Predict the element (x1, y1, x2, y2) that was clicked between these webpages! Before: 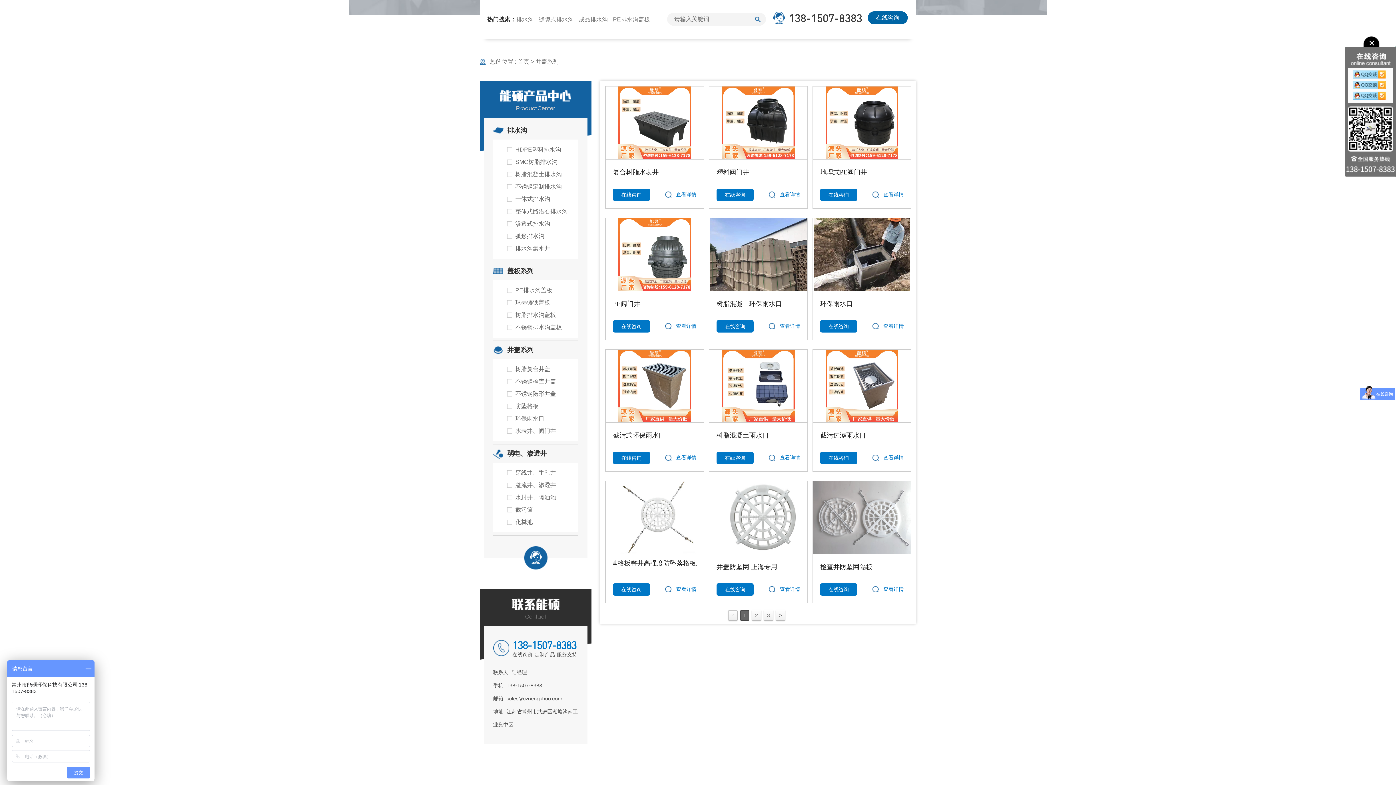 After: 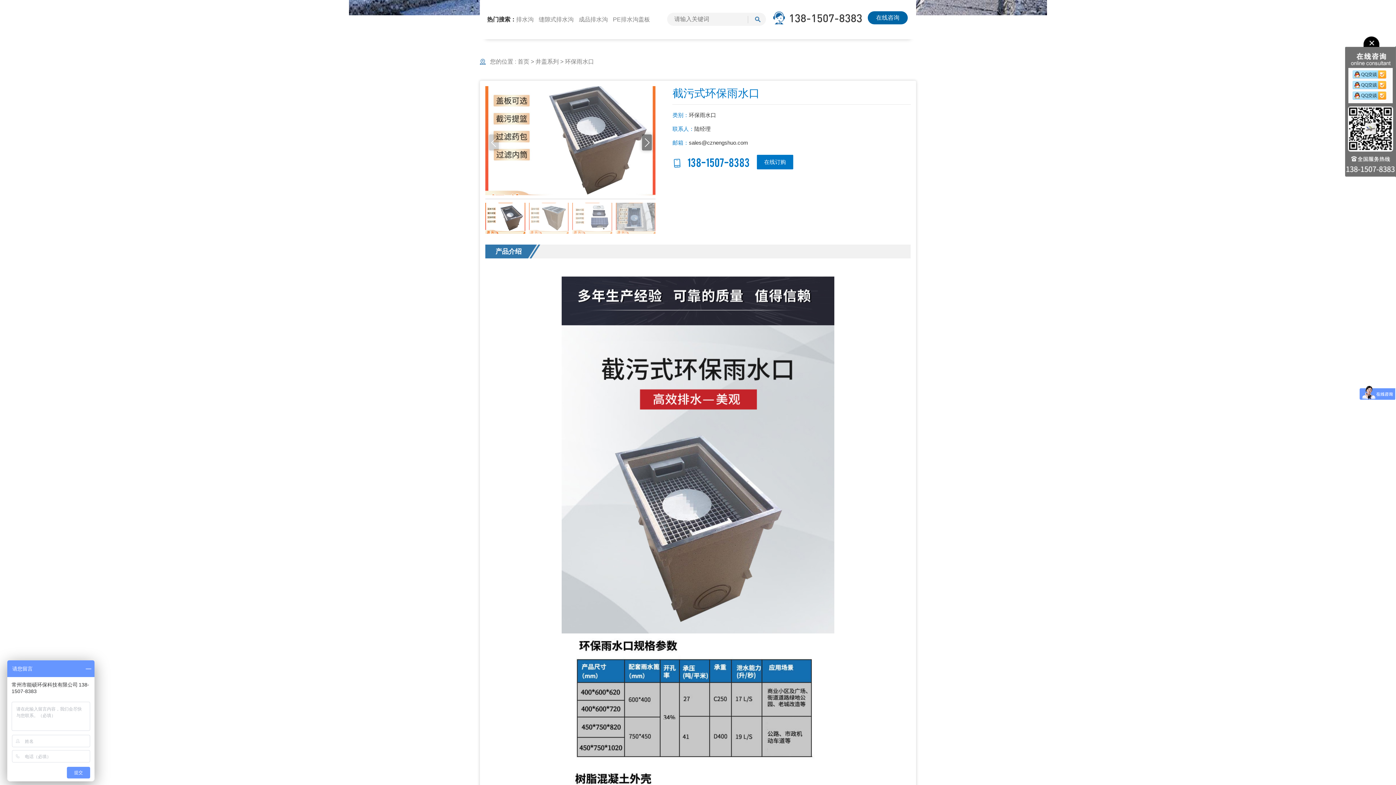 Action: label: 截污式环保雨水口 bbox: (613, 422, 696, 444)